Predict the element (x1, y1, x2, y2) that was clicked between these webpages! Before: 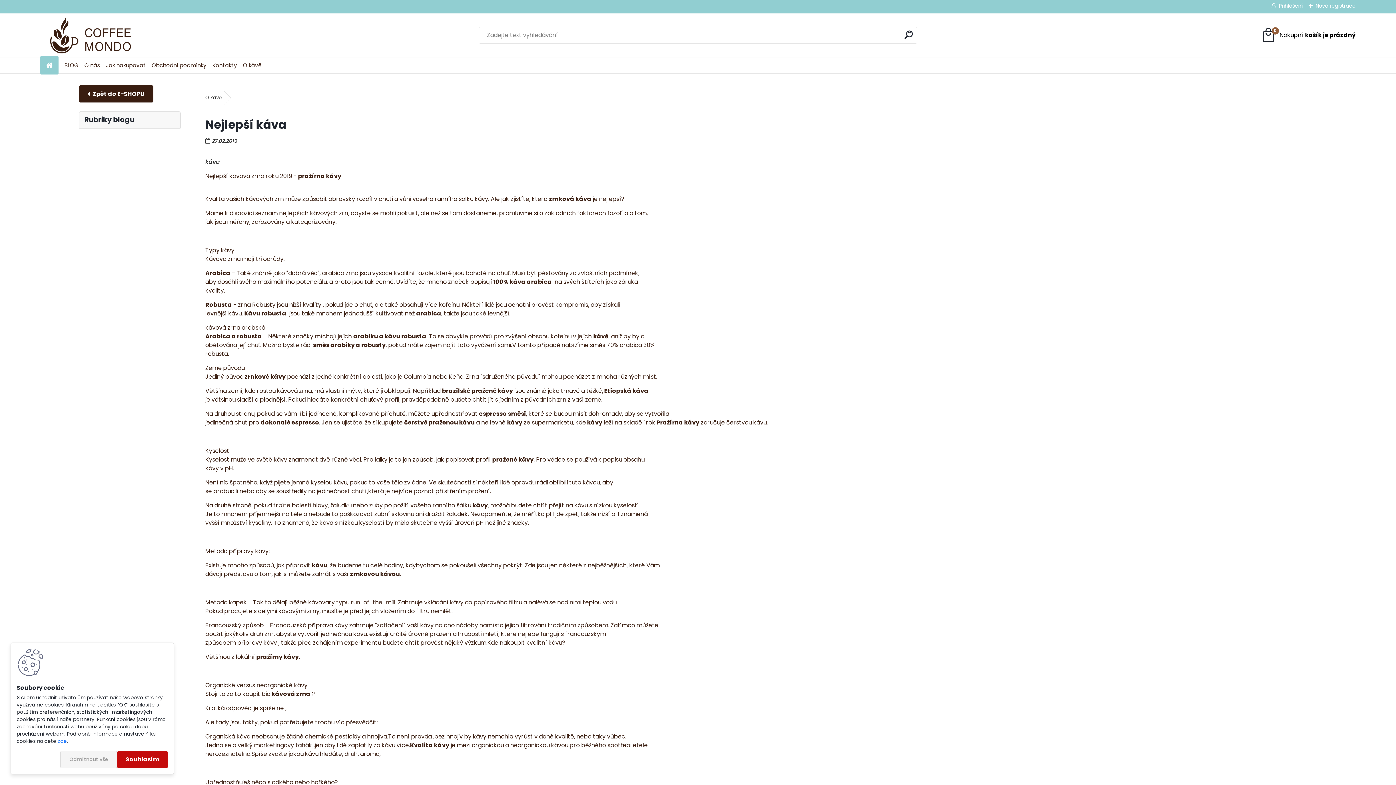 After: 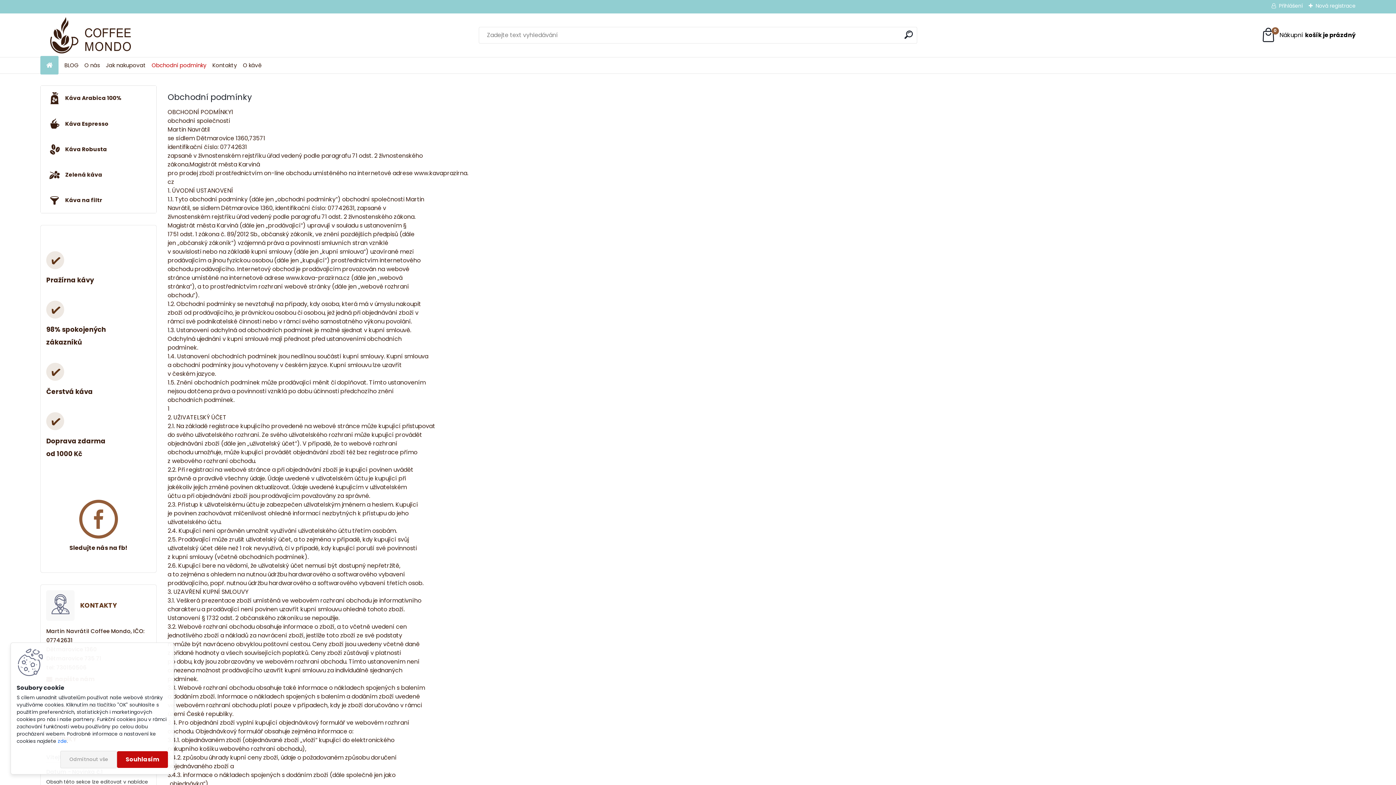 Action: label: Obchodní podmínky bbox: (151, 58, 206, 72)